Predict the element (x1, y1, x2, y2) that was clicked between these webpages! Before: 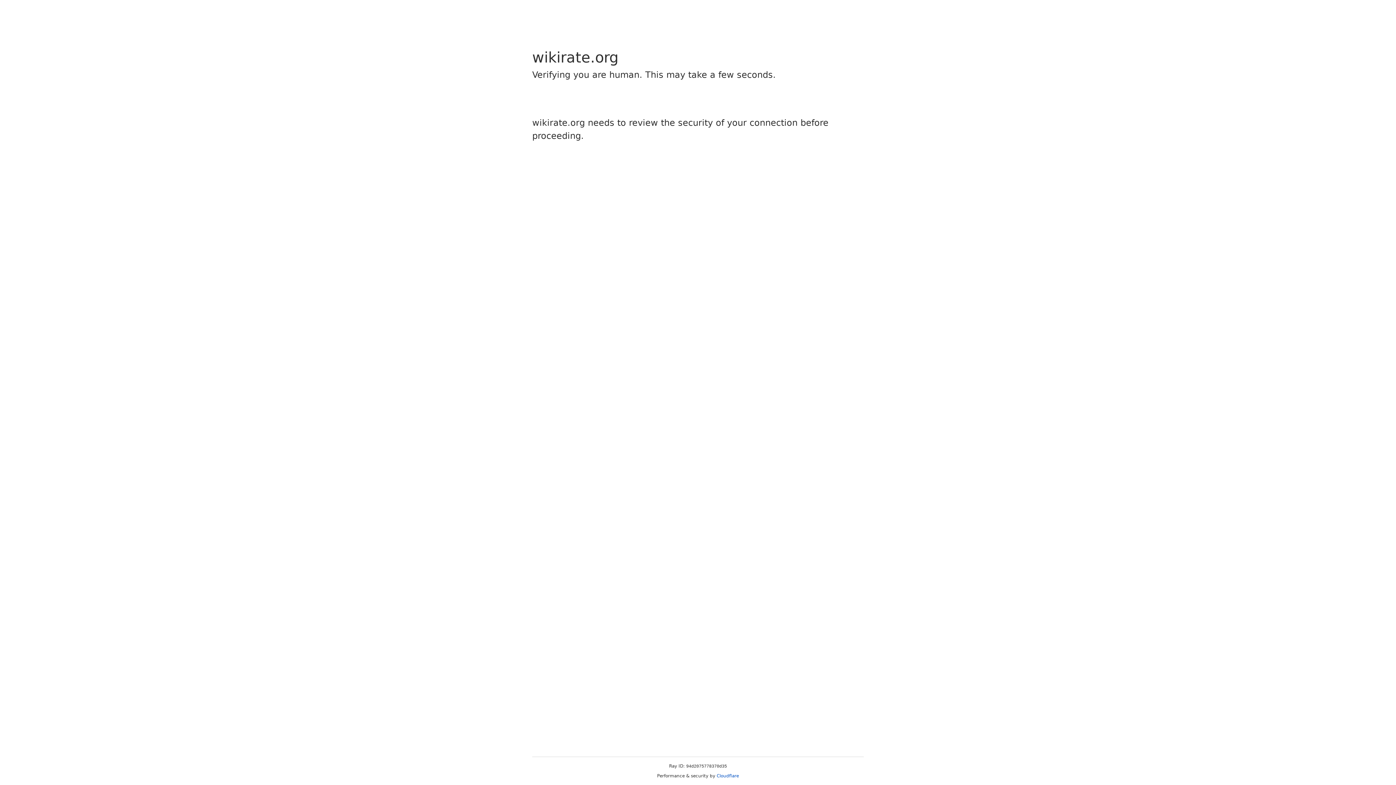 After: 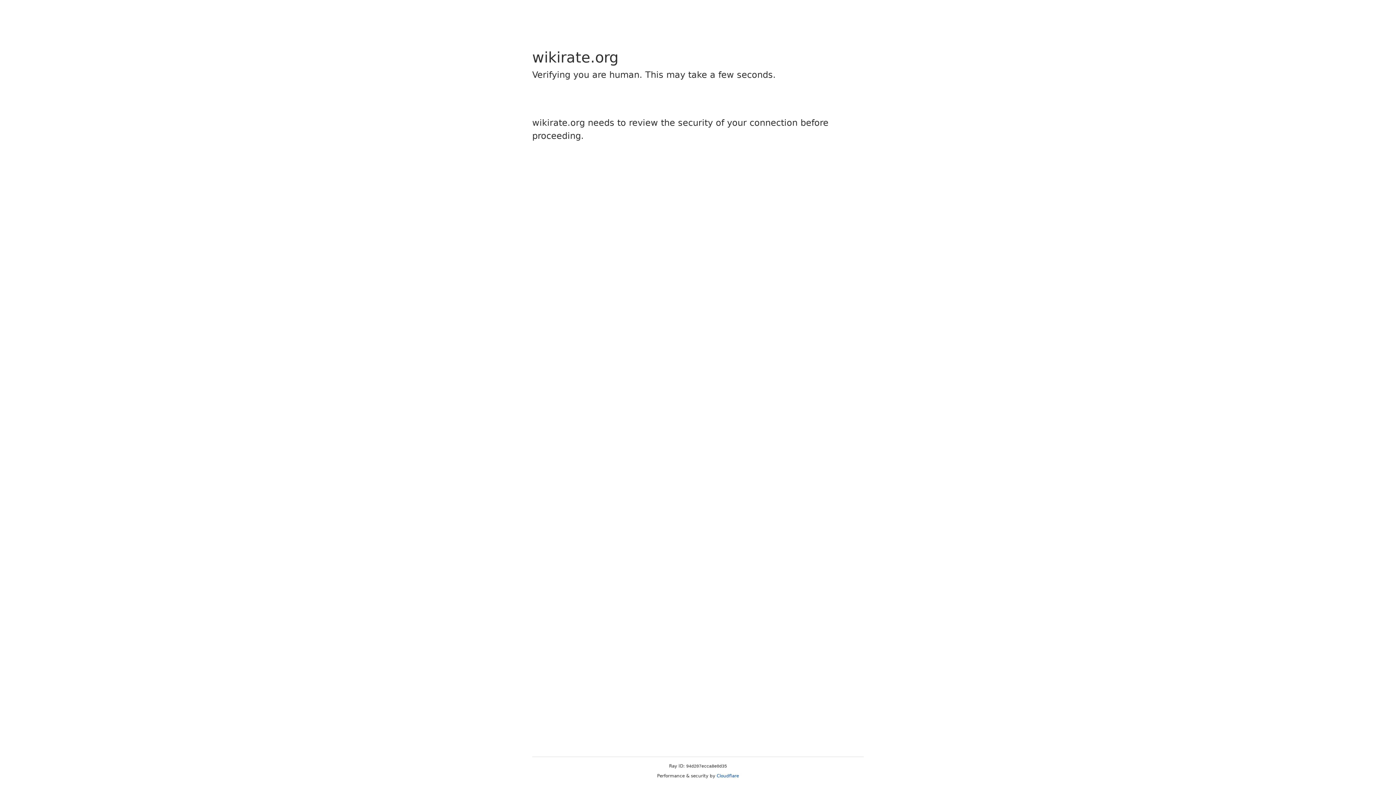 Action: bbox: (716, 773, 739, 778) label: Cloudflare